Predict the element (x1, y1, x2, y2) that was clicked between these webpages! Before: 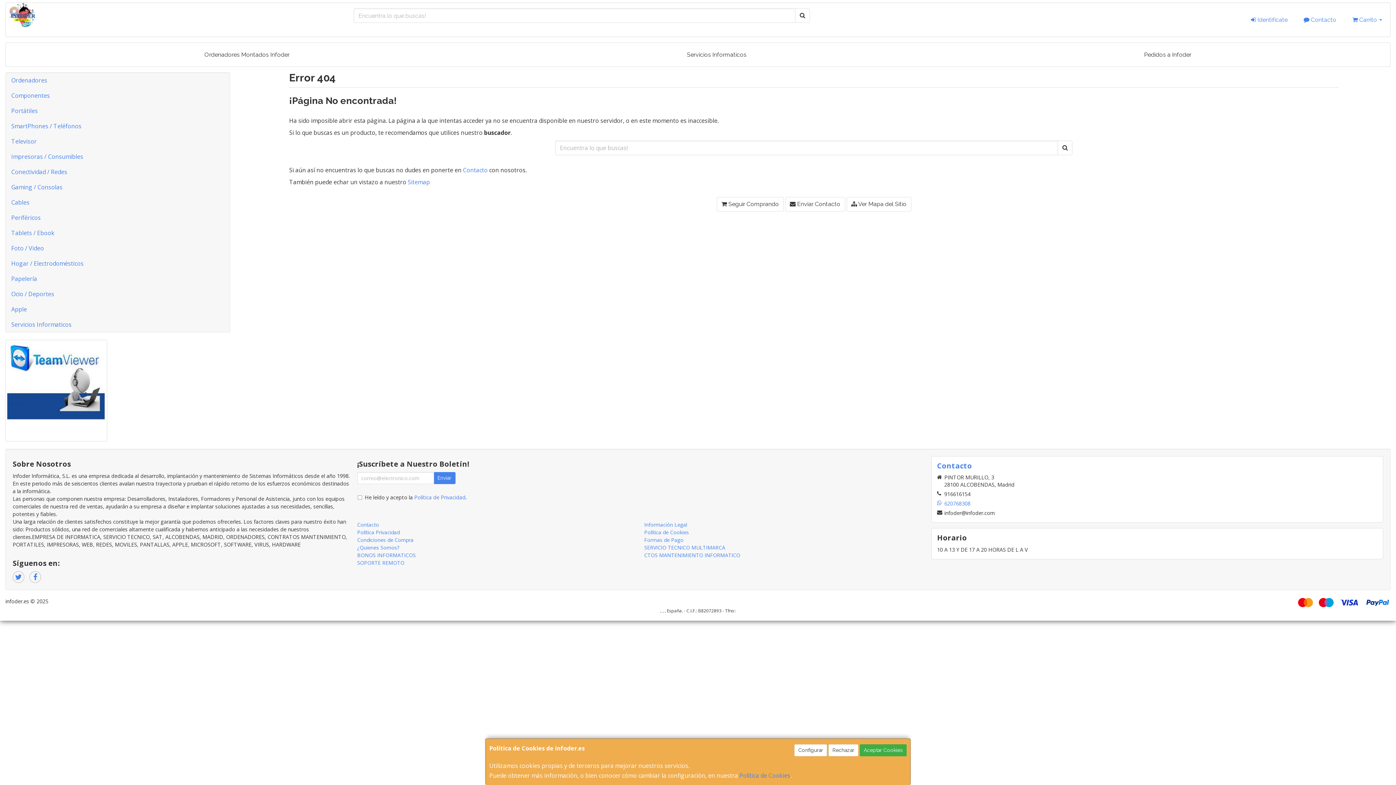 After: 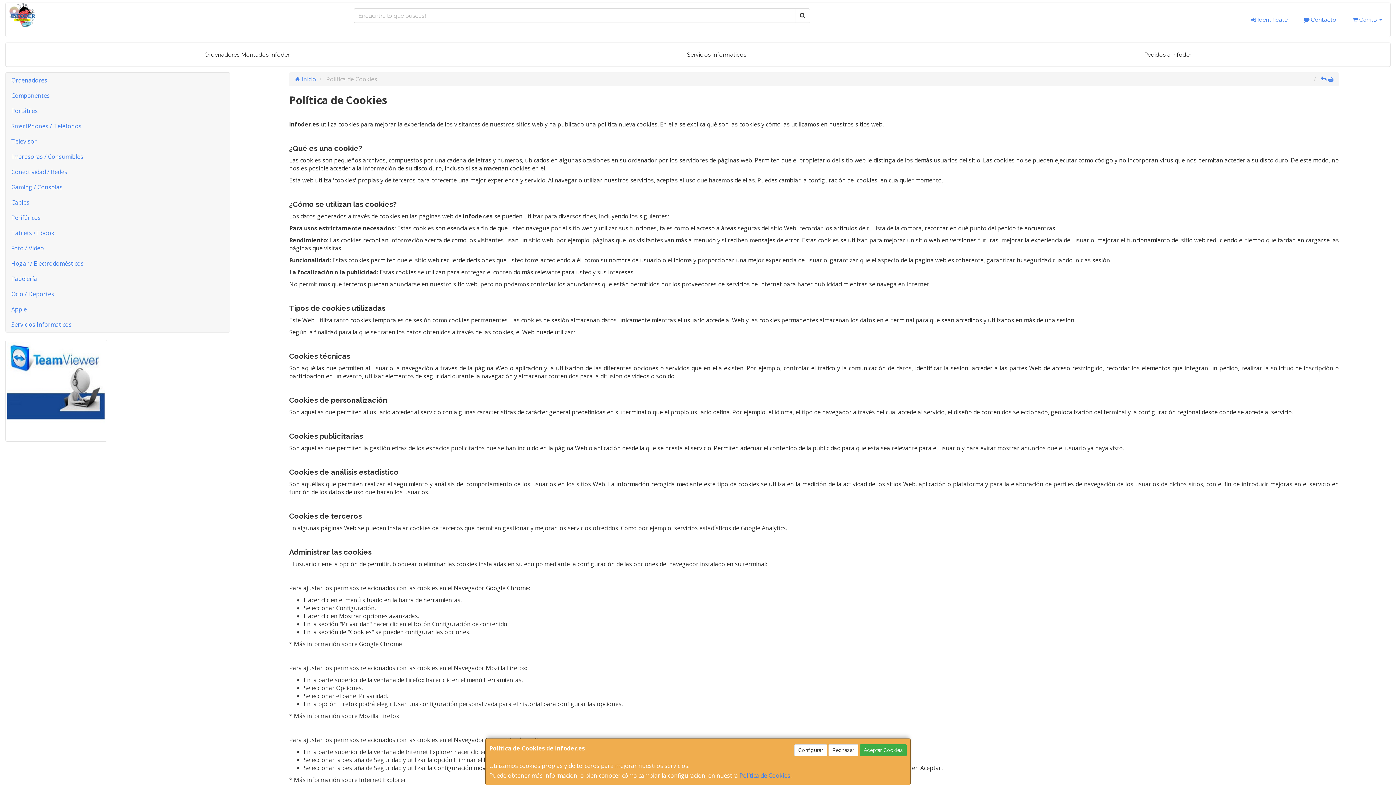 Action: label: Política de Cookies bbox: (739, 772, 790, 780)